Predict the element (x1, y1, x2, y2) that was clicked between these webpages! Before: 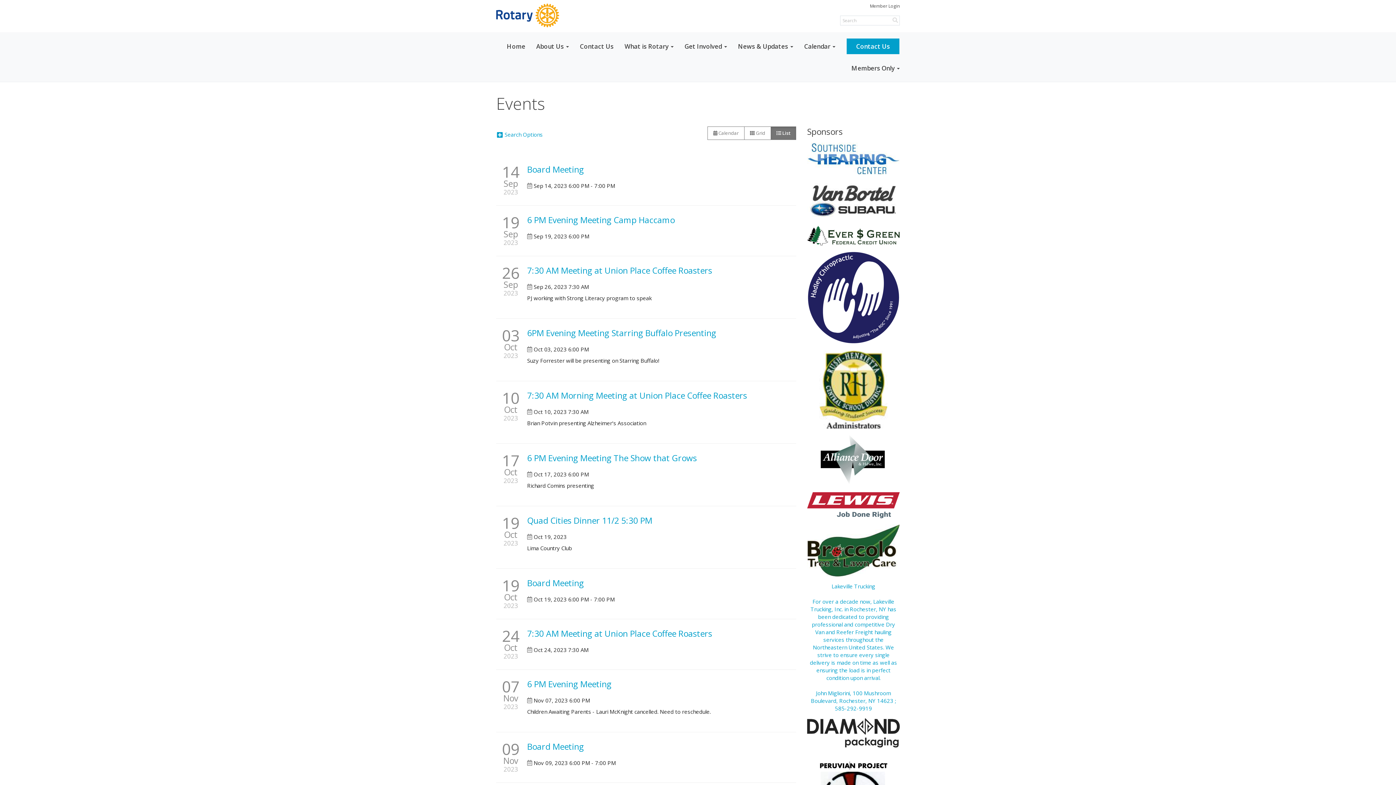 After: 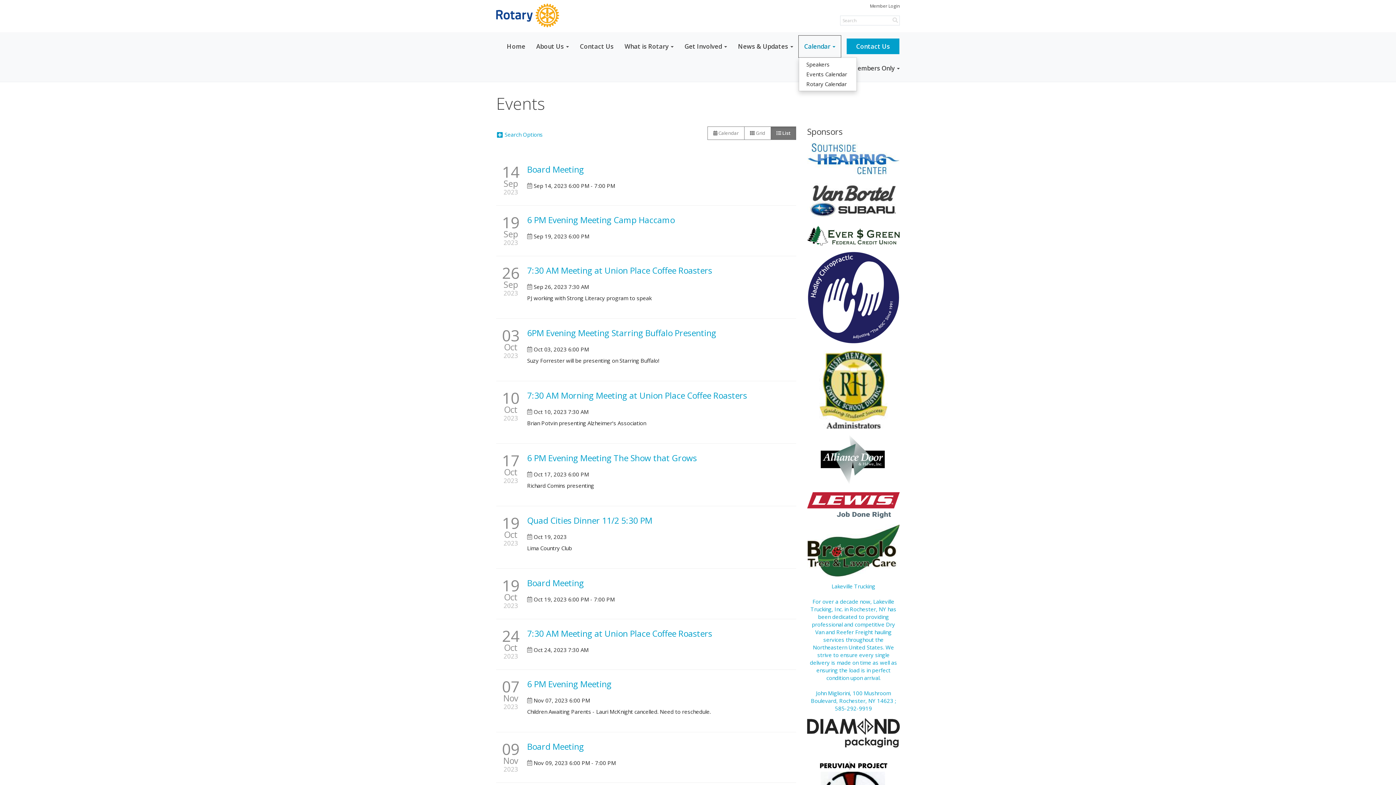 Action: label: Calendar bbox: (798, 35, 841, 57)